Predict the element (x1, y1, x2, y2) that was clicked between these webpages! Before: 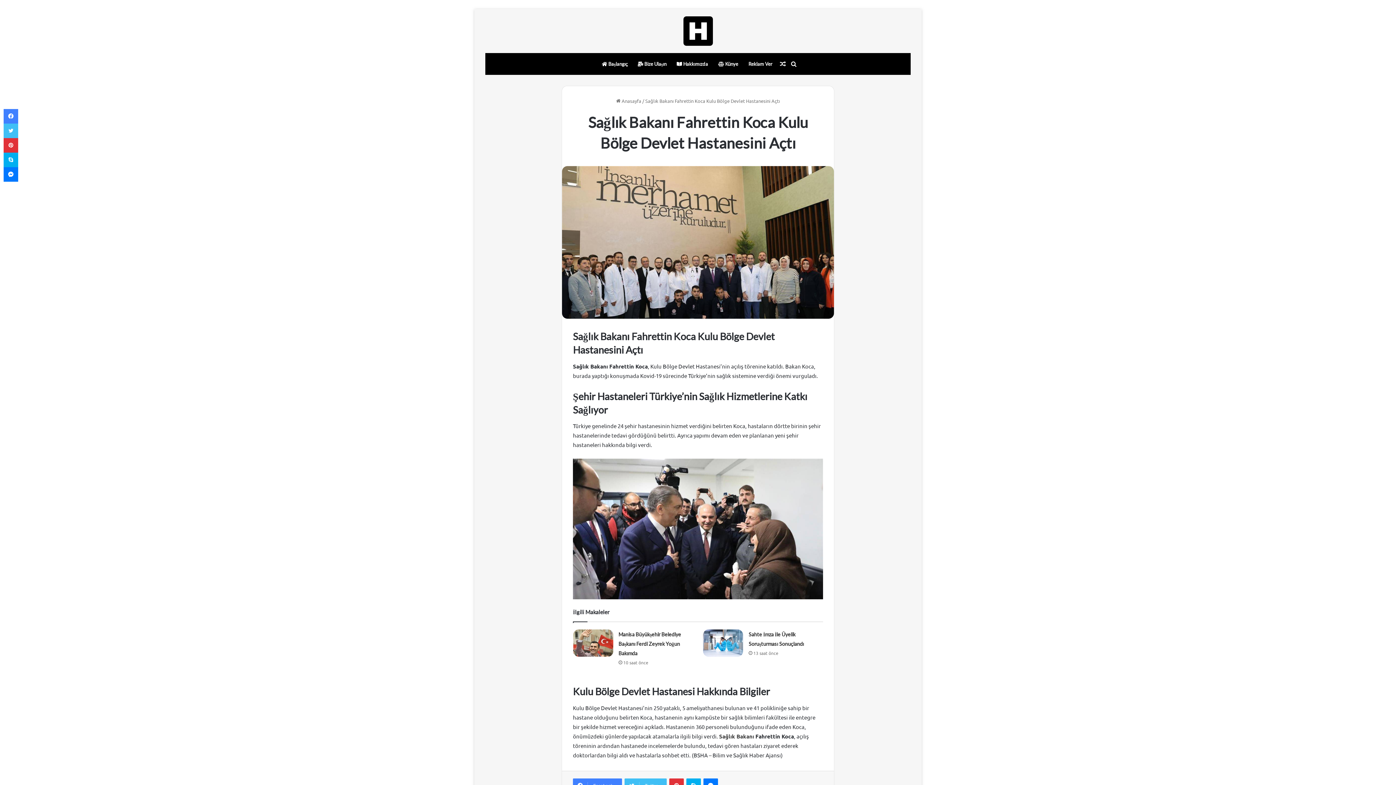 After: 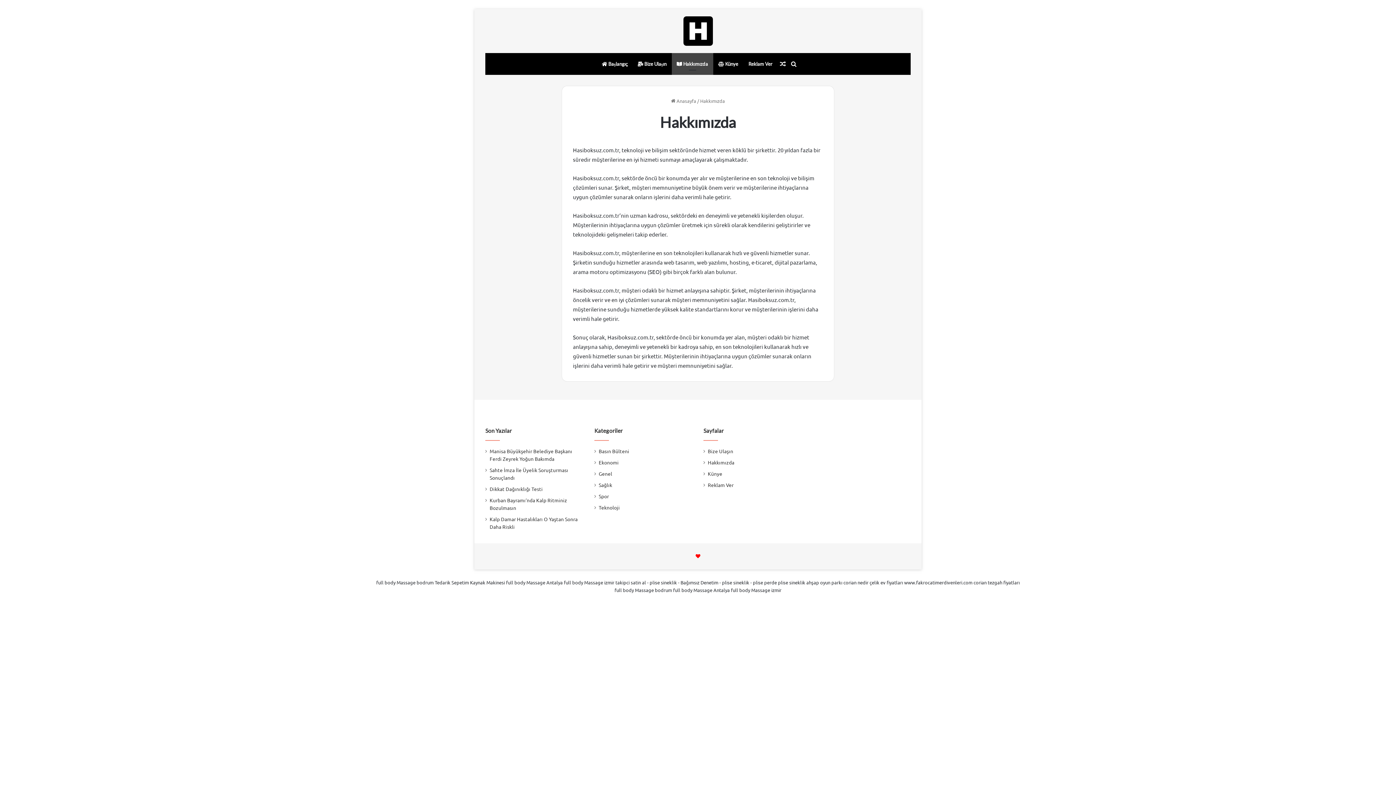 Action: label:  Hakkımızda bbox: (671, 53, 713, 74)